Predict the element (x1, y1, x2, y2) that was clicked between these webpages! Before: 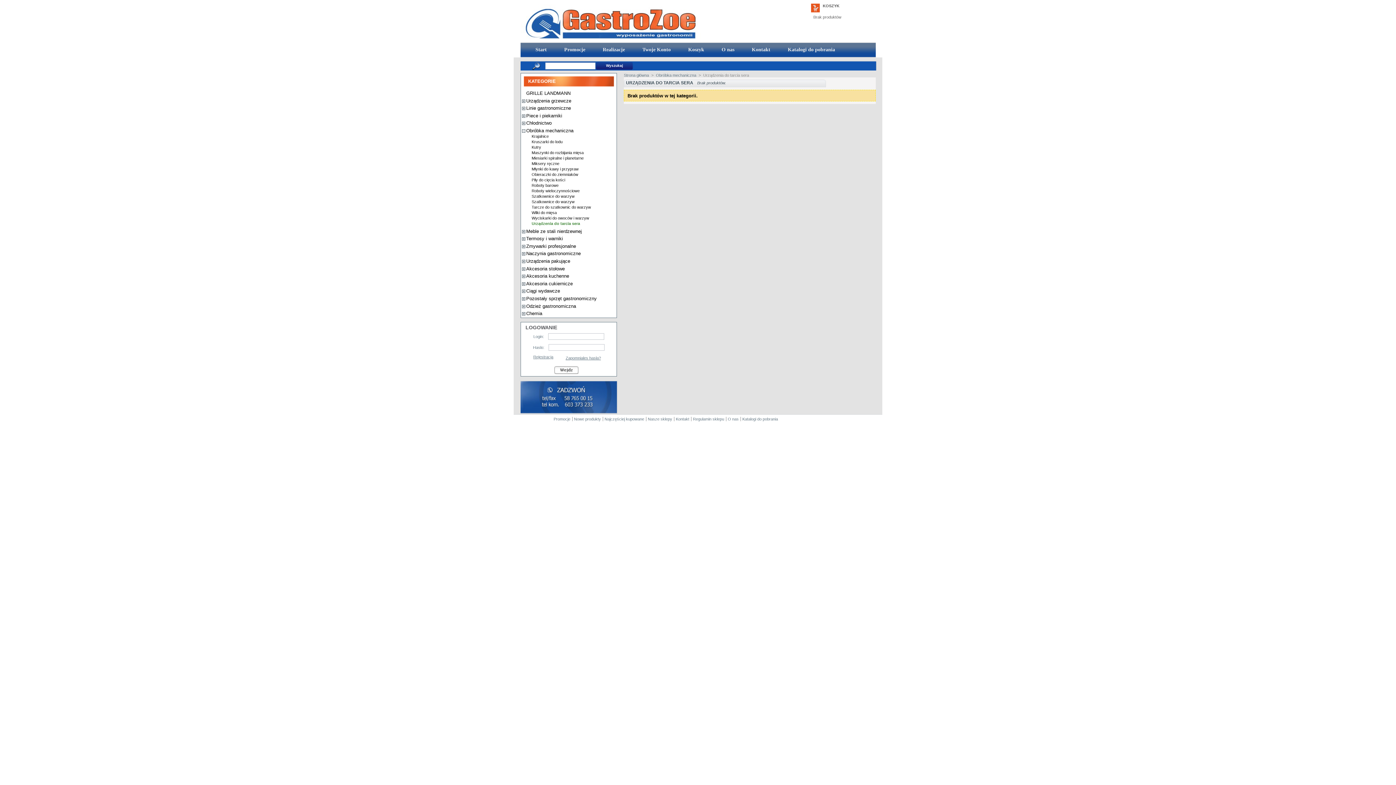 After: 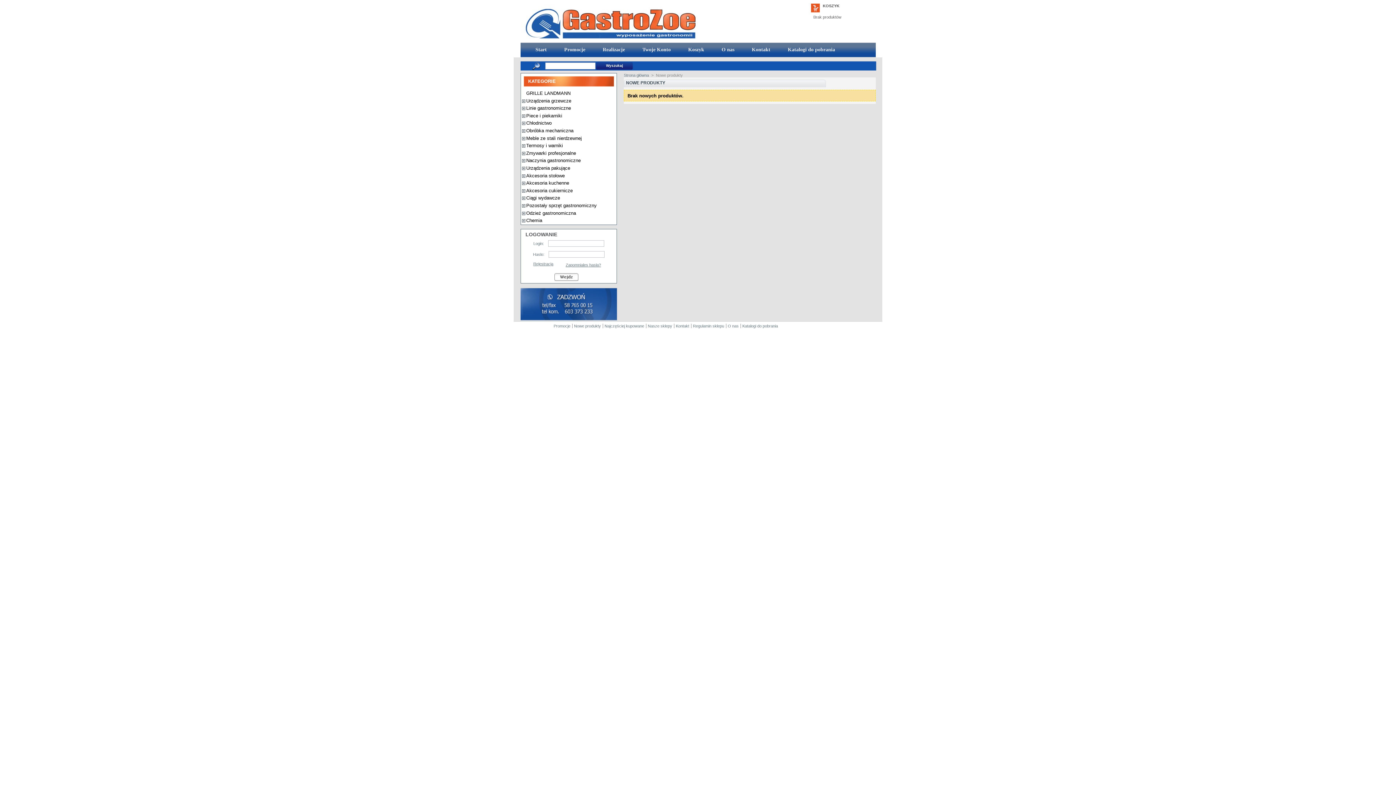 Action: bbox: (574, 416, 601, 421) label: Nowe produkty